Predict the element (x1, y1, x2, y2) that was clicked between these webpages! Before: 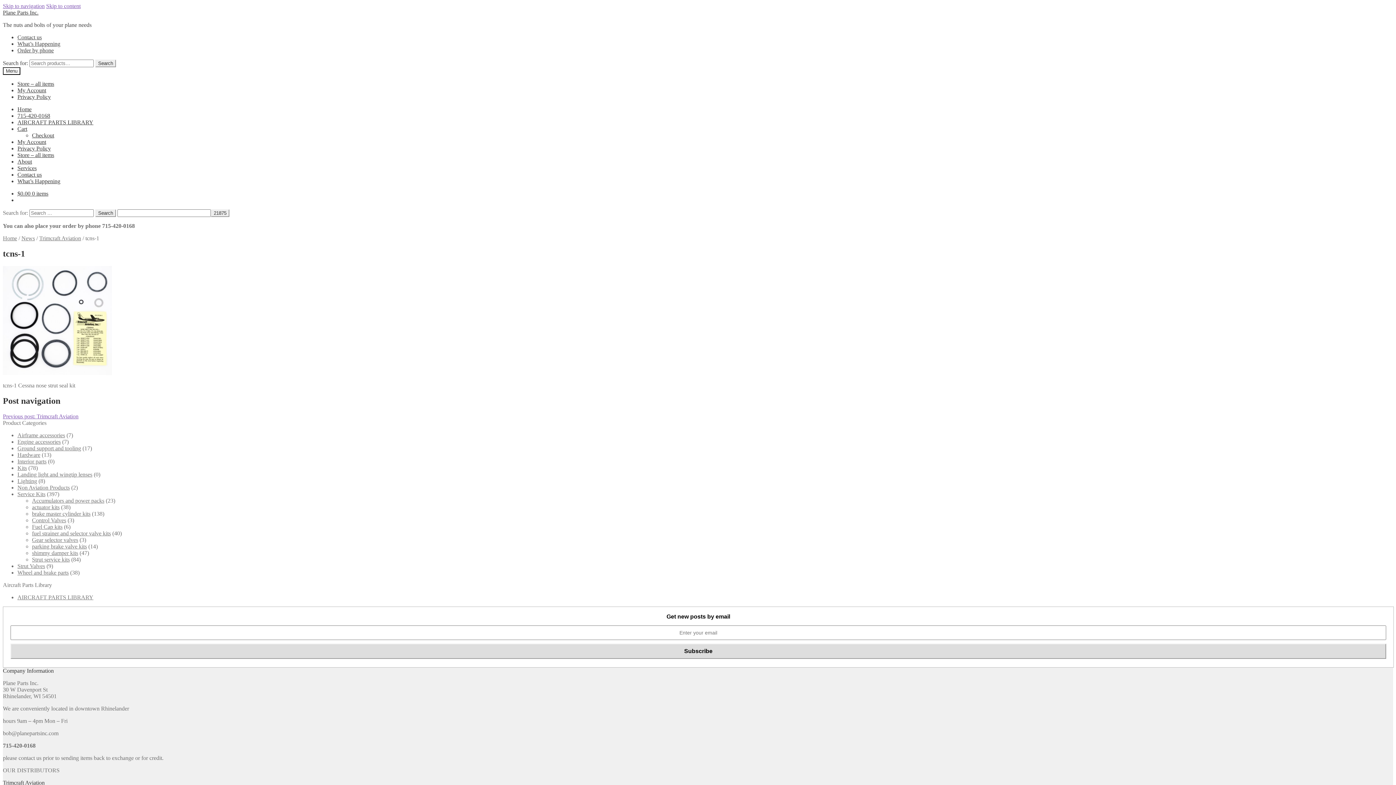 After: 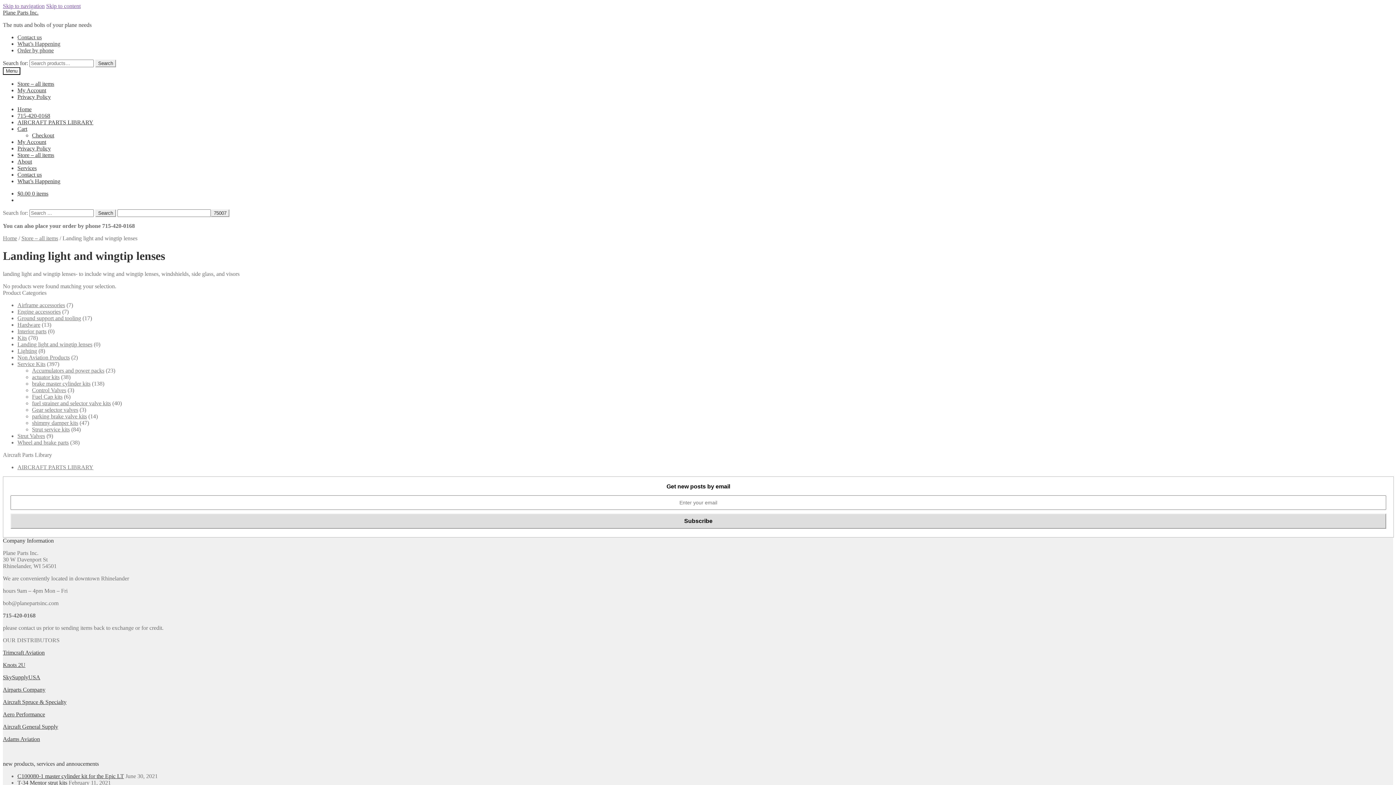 Action: label: Landing light and wingtip lenses bbox: (17, 471, 92, 477)